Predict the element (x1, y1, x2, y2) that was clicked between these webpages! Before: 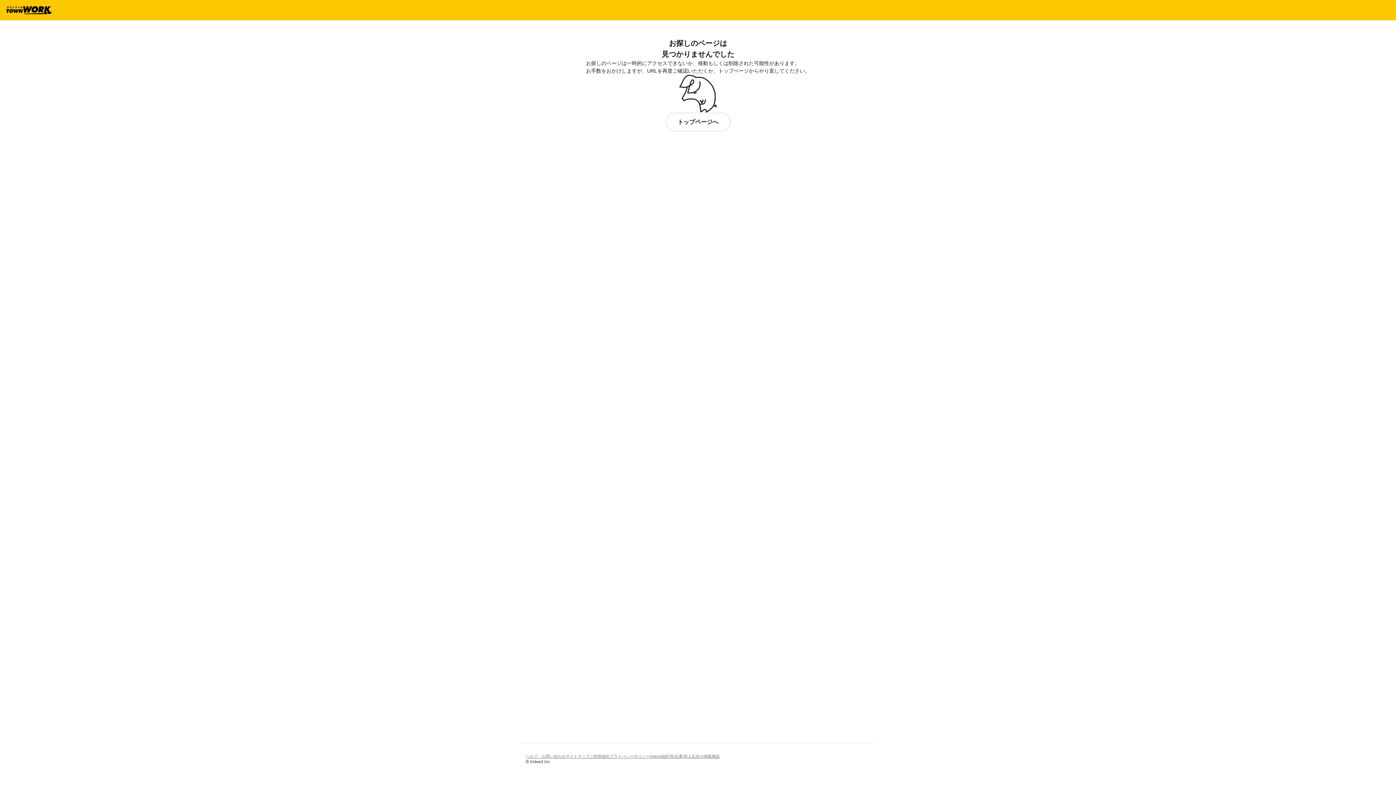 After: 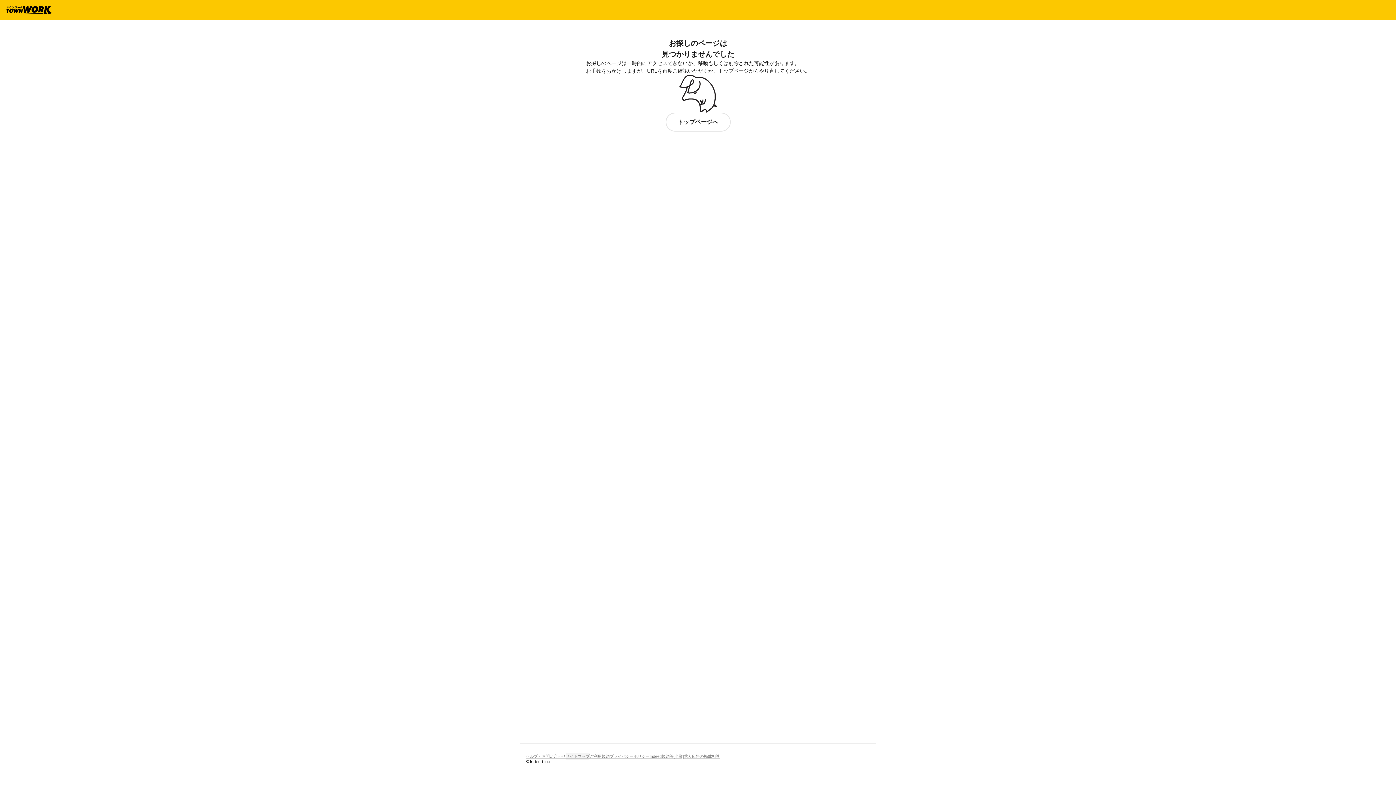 Action: bbox: (565, 752, 589, 760) label: サイトマップ